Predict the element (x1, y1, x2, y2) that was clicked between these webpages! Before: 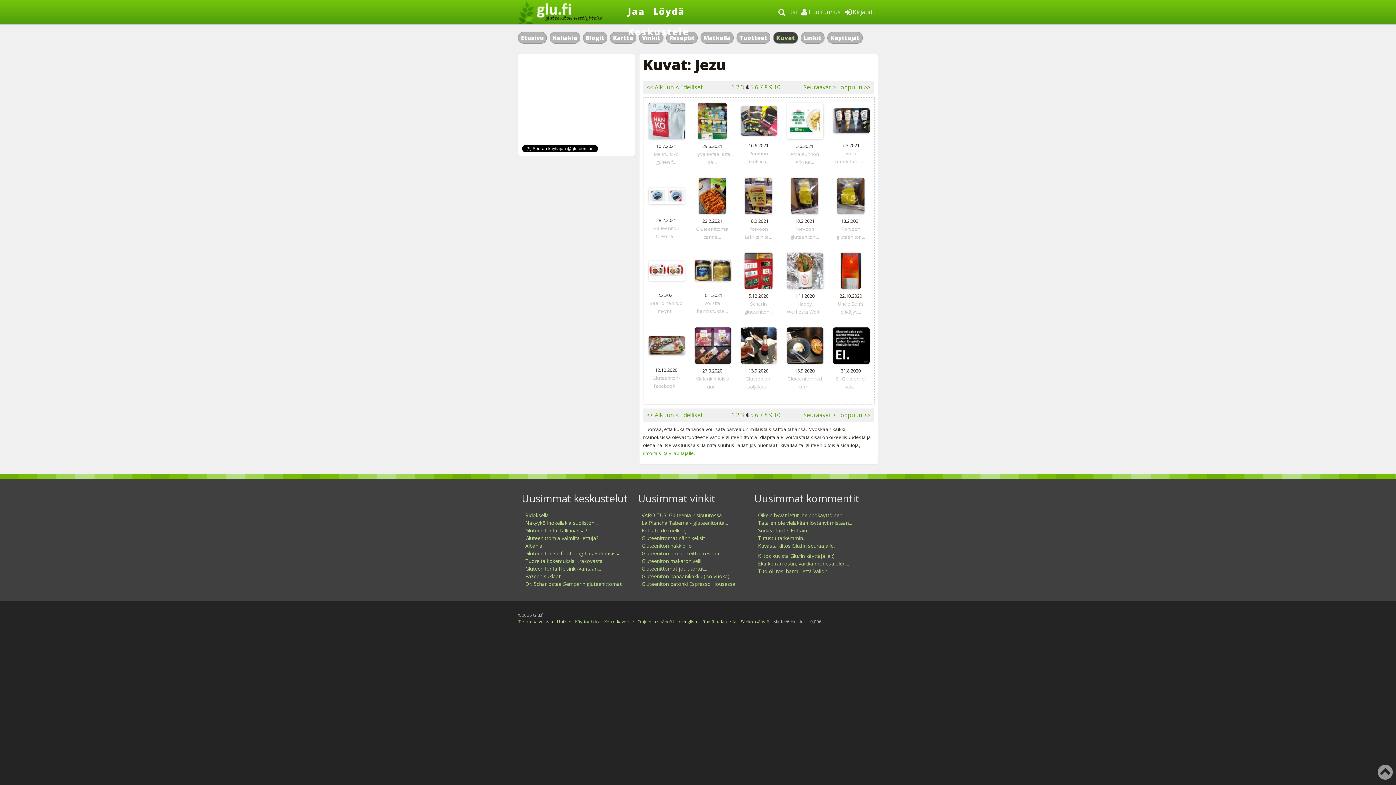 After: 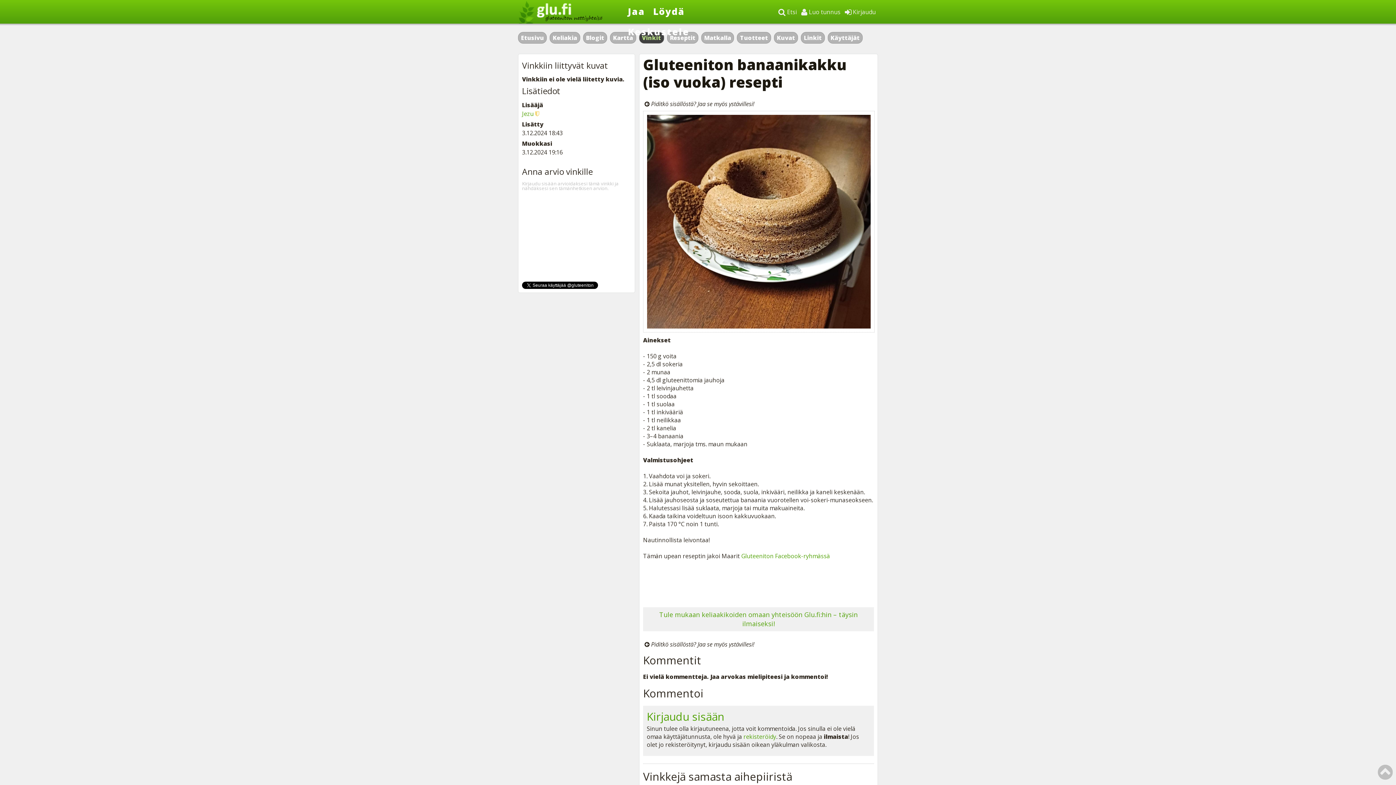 Action: label: Gluteeniton banaanikakku (iso vuoka)... bbox: (641, 573, 733, 580)